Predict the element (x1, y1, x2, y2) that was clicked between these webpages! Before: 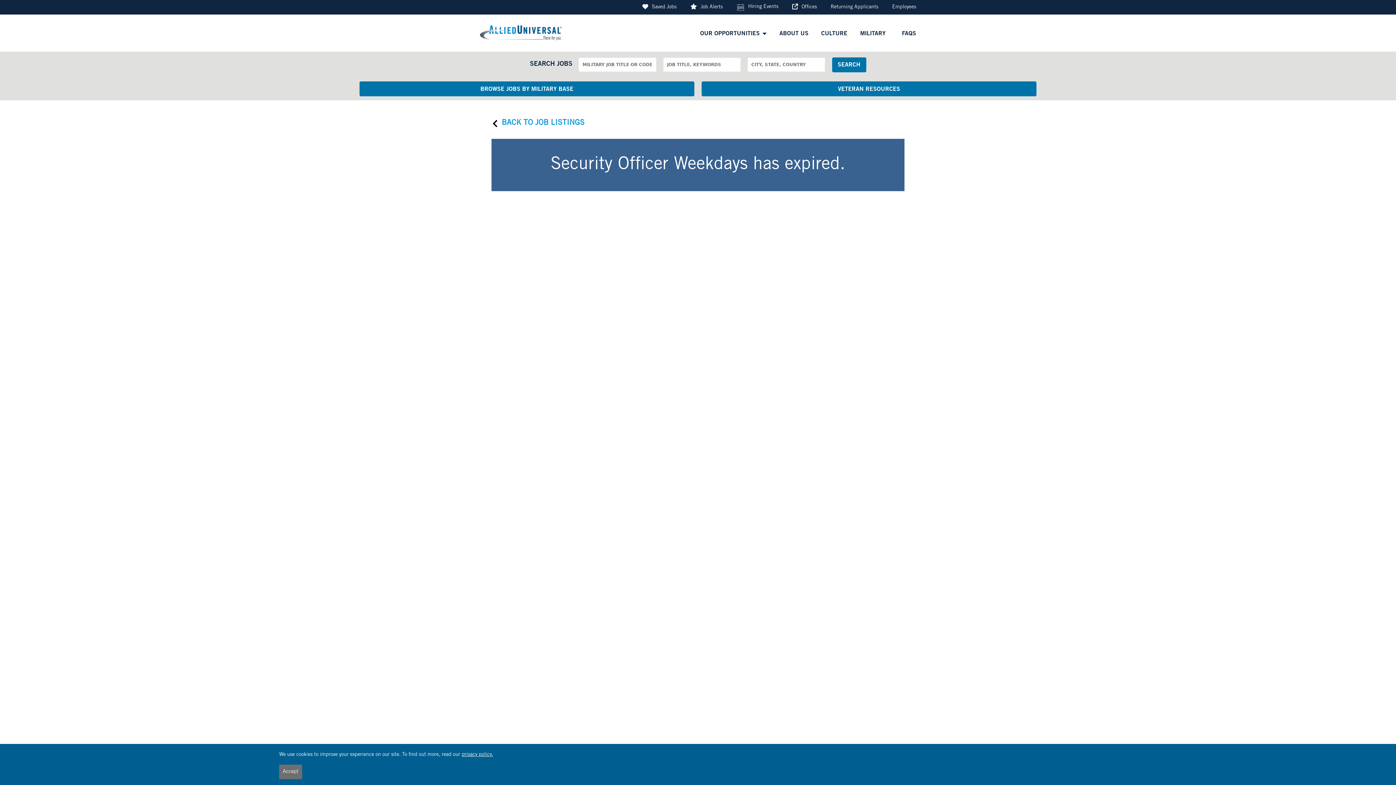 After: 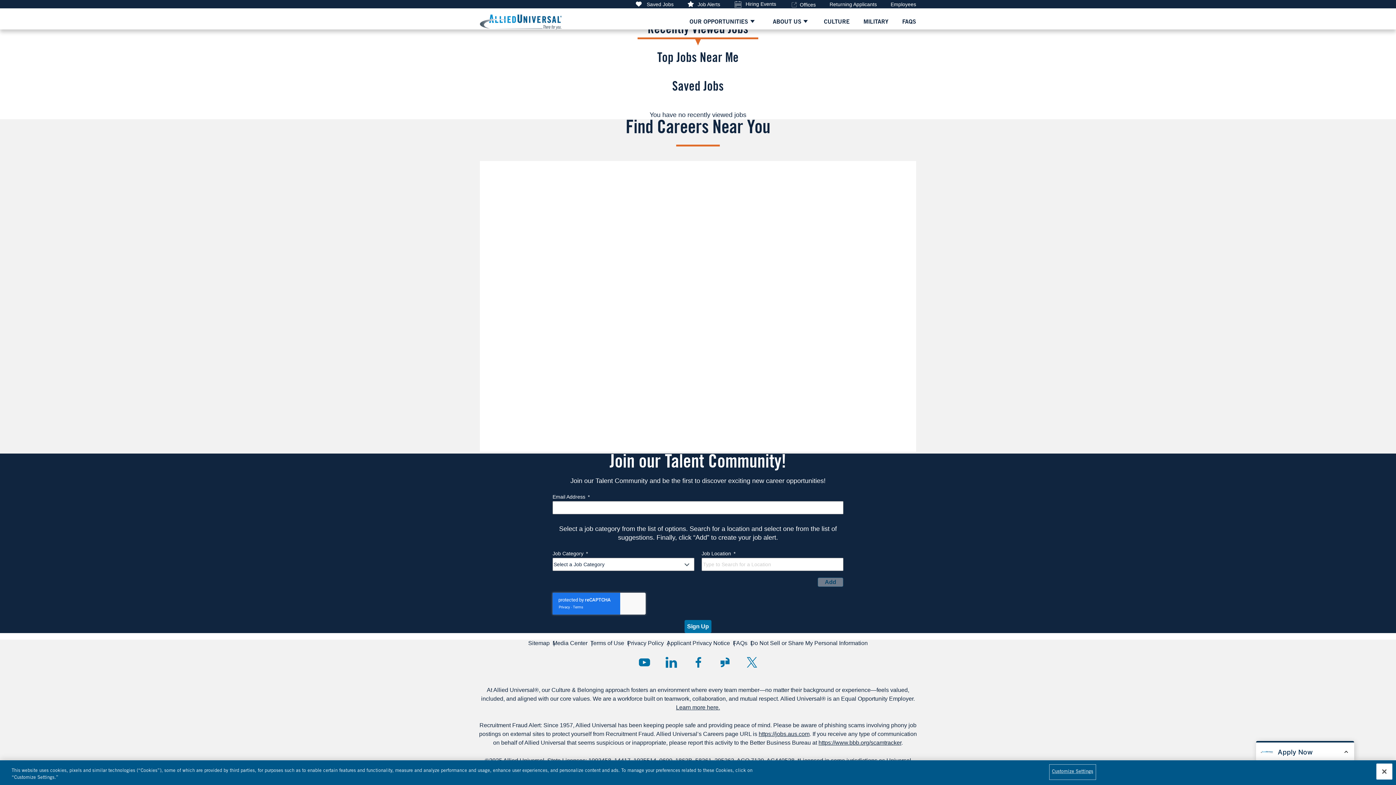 Action: label: Job Alerts bbox: (690, 3, 722, 11)